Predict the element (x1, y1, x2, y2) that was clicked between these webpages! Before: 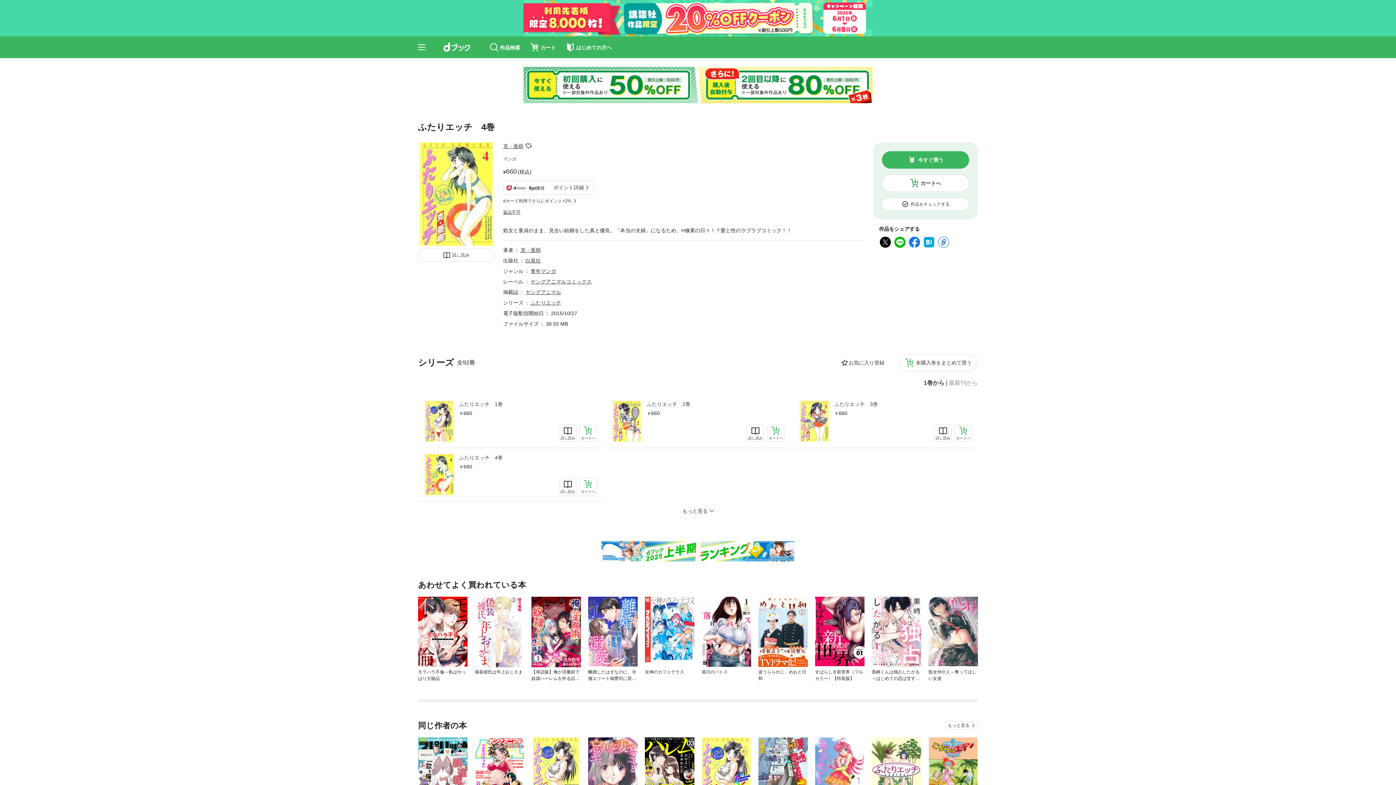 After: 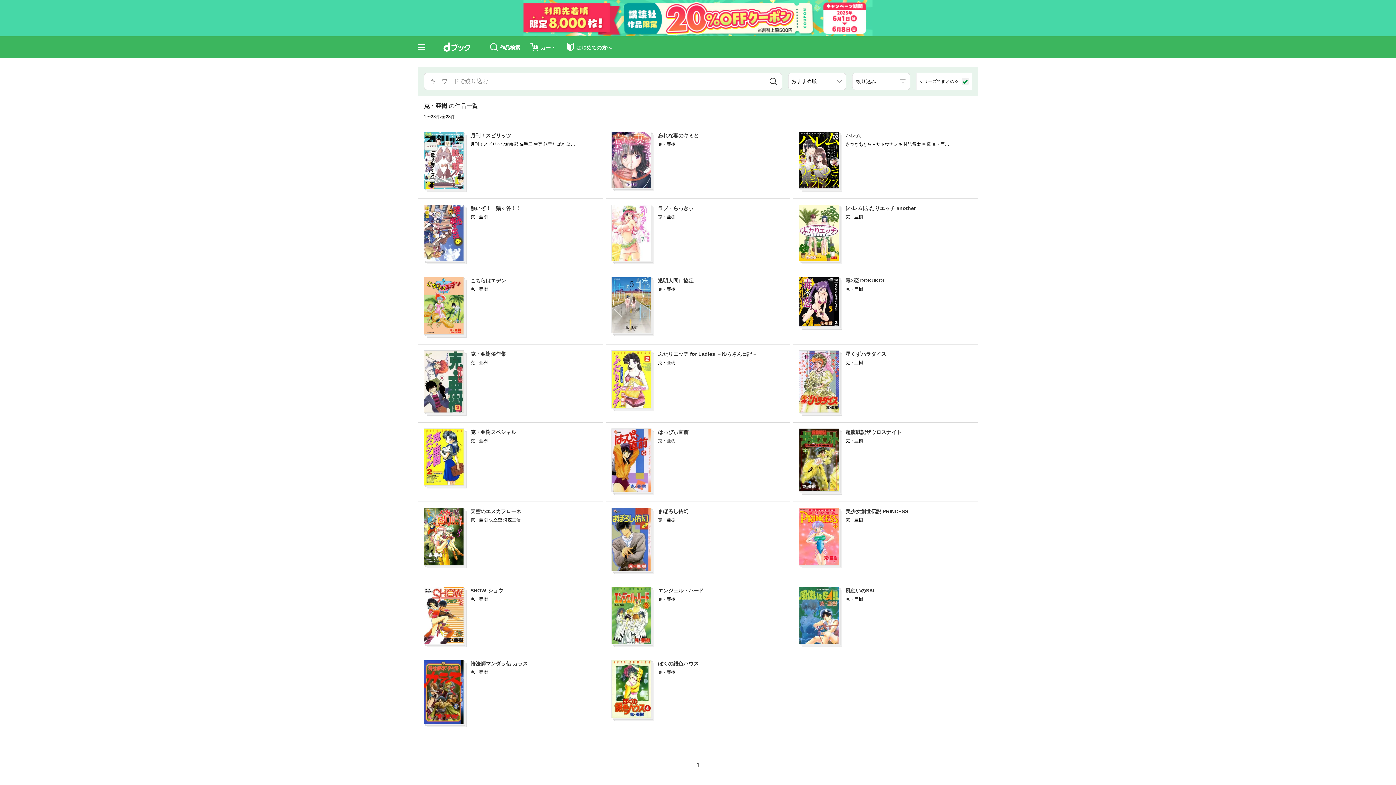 Action: label: 克・亜樹 bbox: (503, 143, 523, 149)